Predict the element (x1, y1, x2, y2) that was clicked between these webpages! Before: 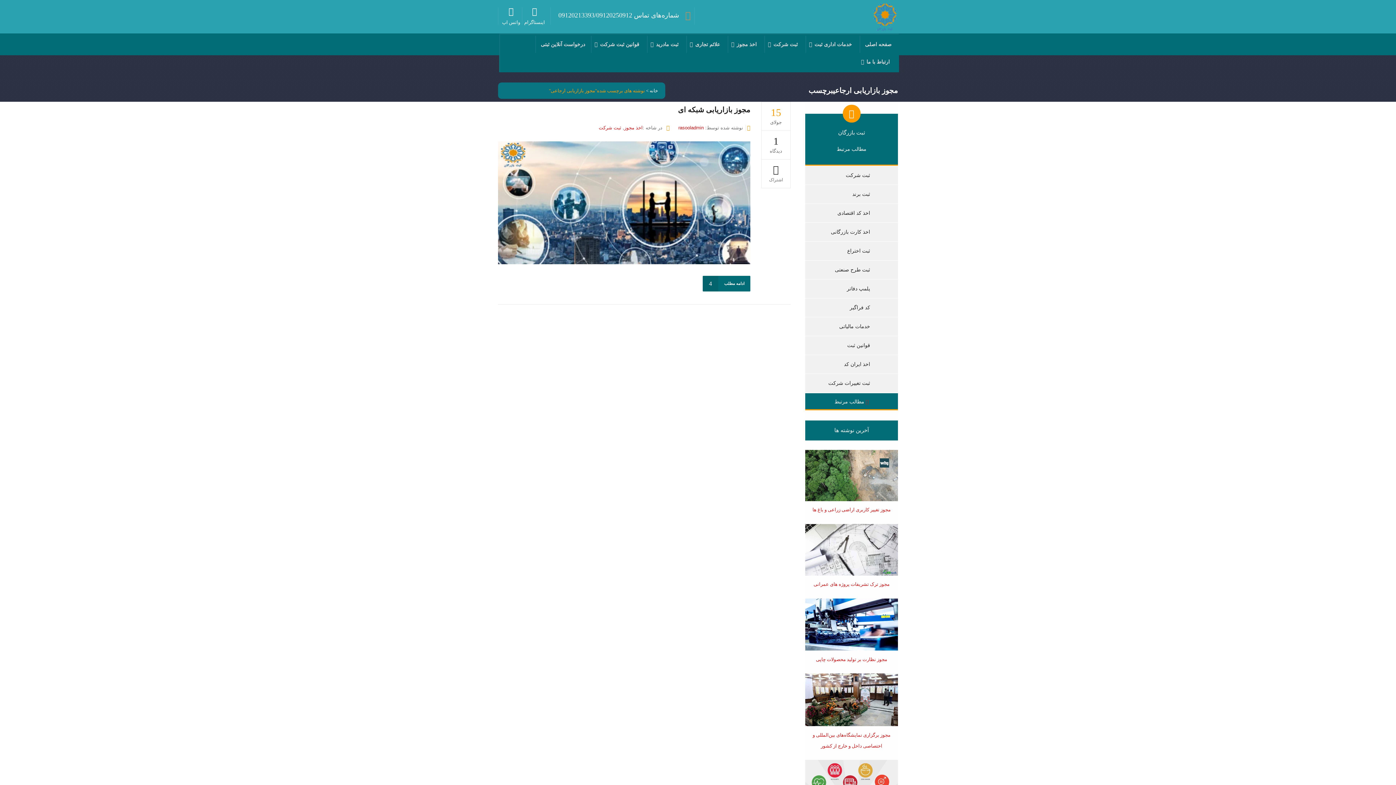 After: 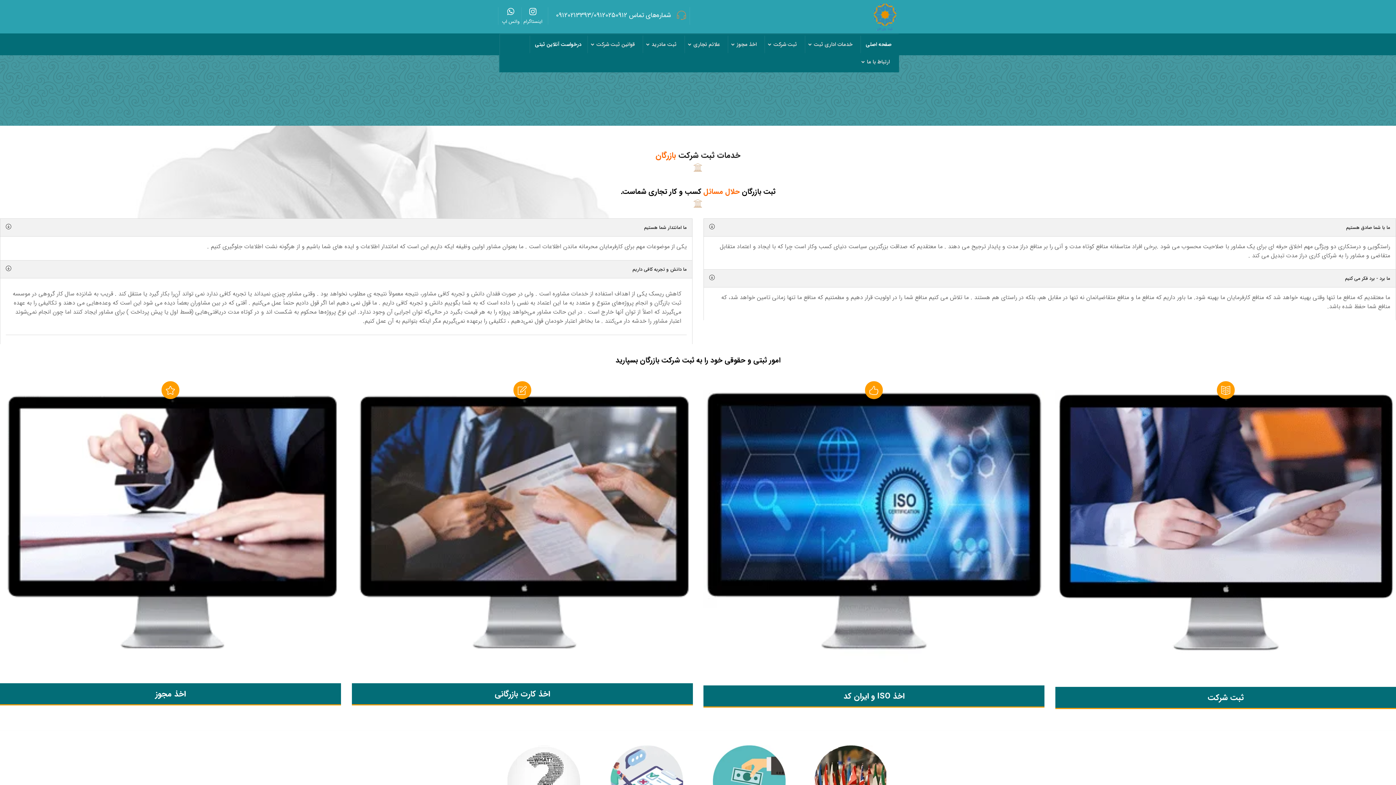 Action: label: صفحه اصلی bbox: (859, 35, 897, 52)